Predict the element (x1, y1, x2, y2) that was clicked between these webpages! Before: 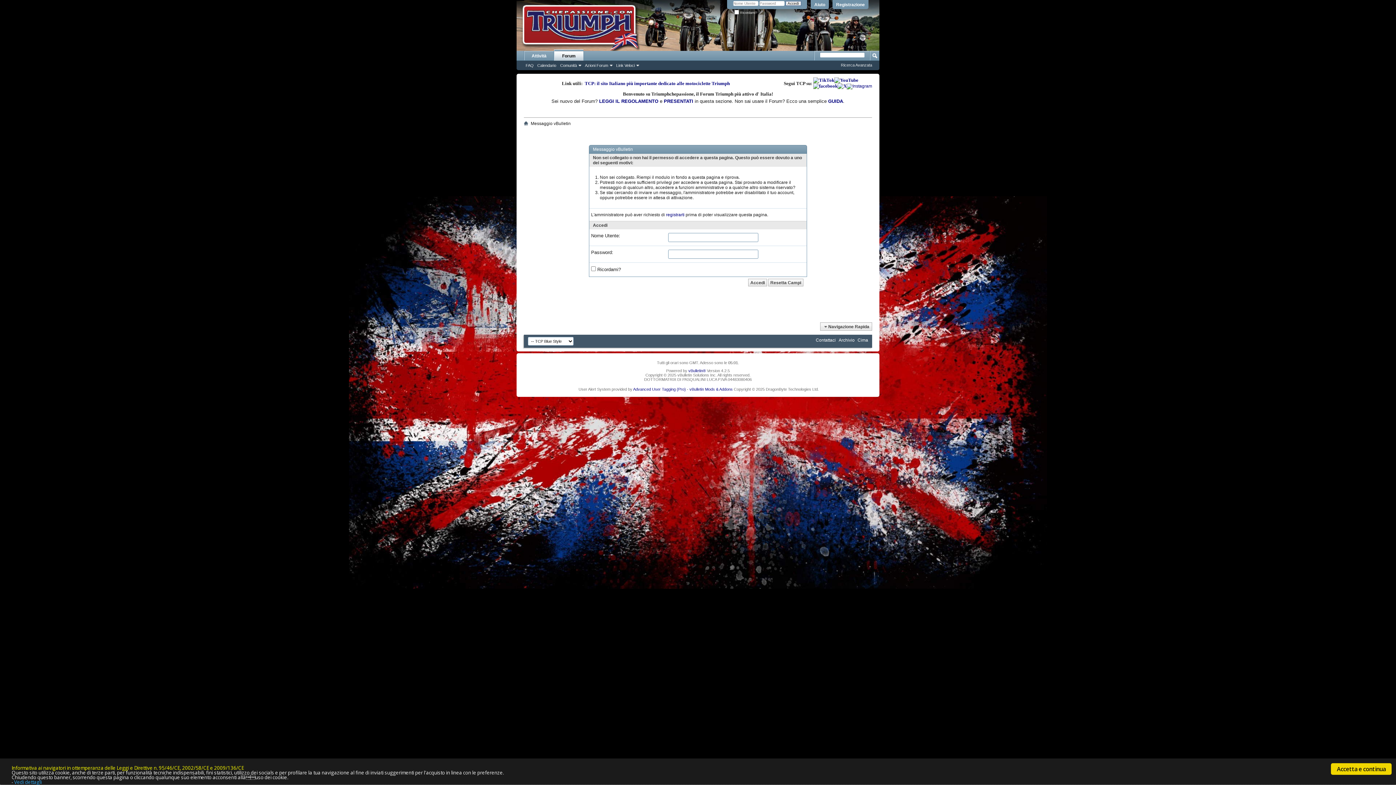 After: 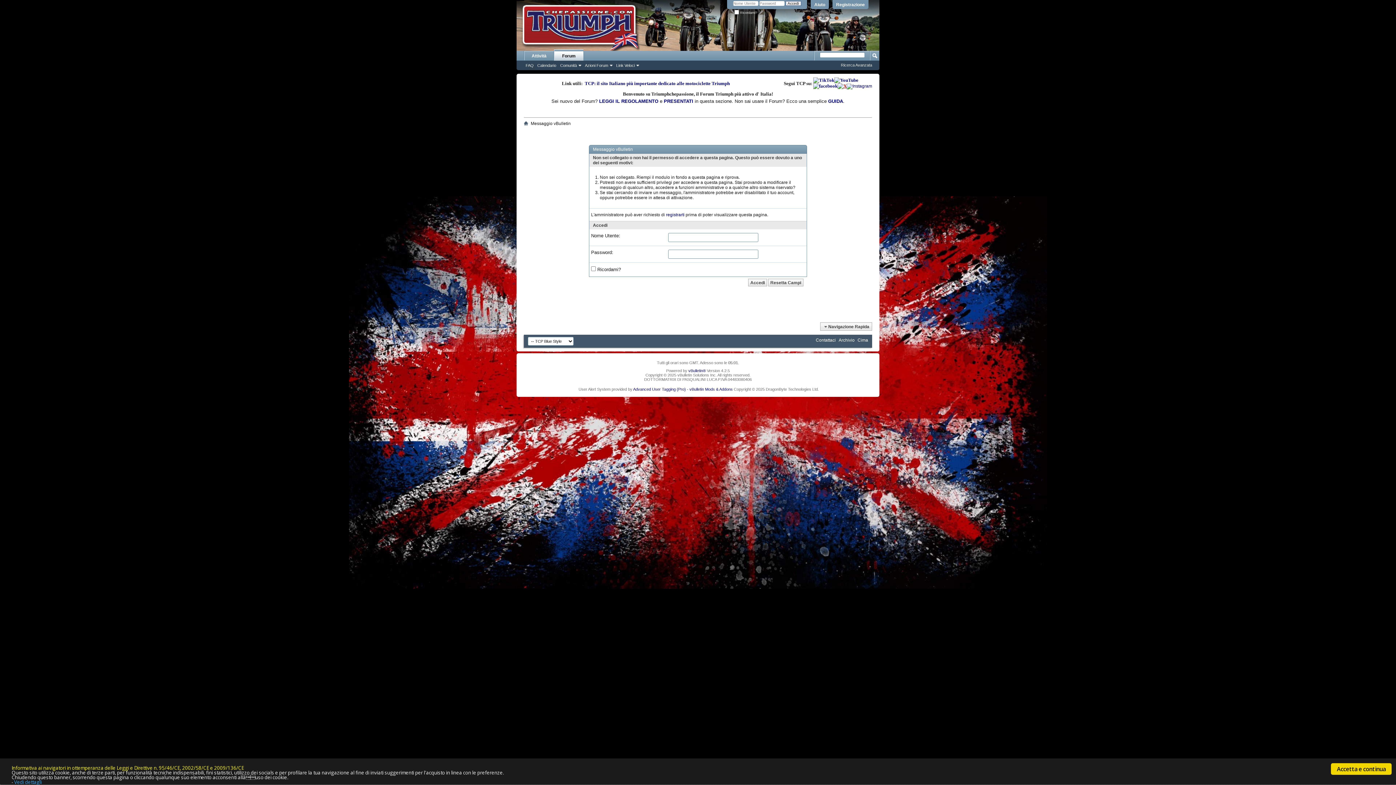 Action: bbox: (837, 83, 846, 88)